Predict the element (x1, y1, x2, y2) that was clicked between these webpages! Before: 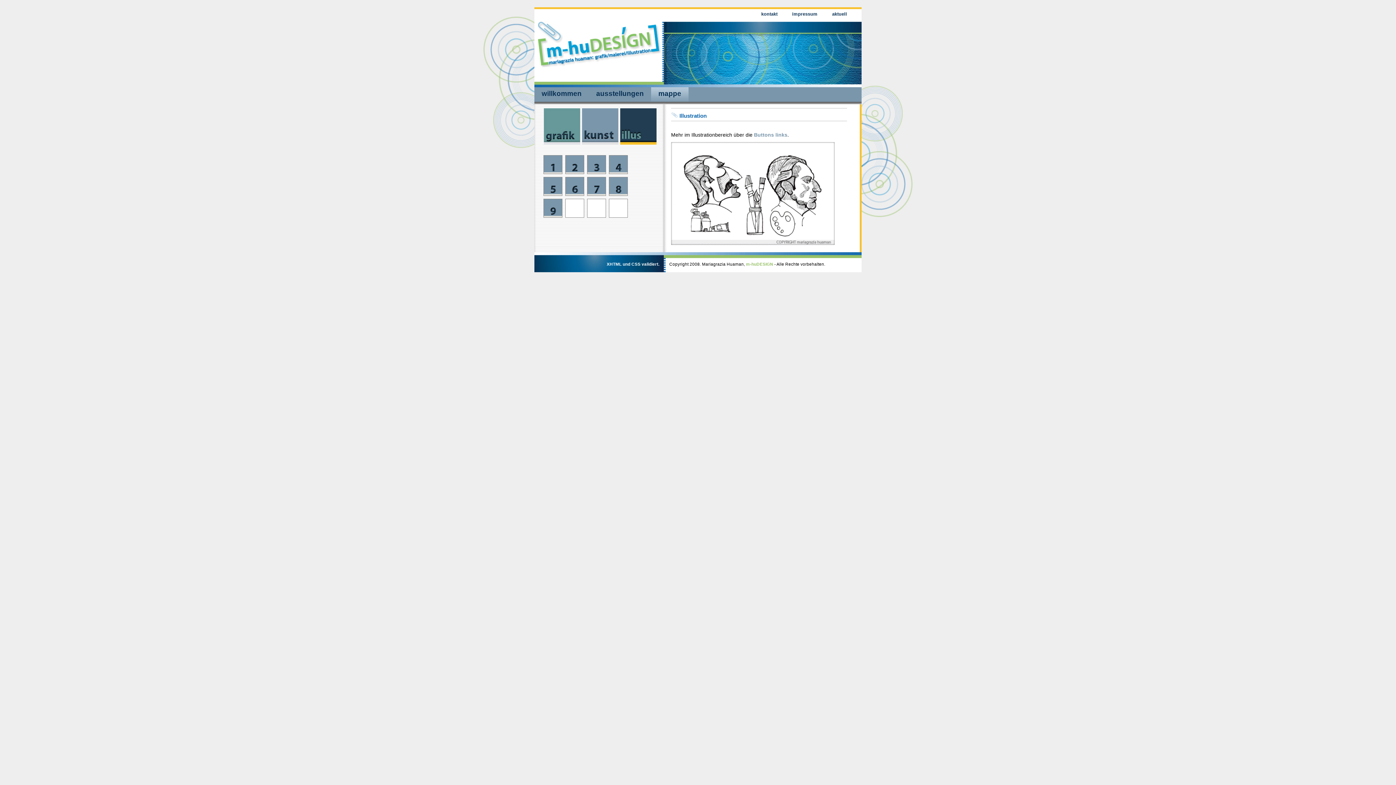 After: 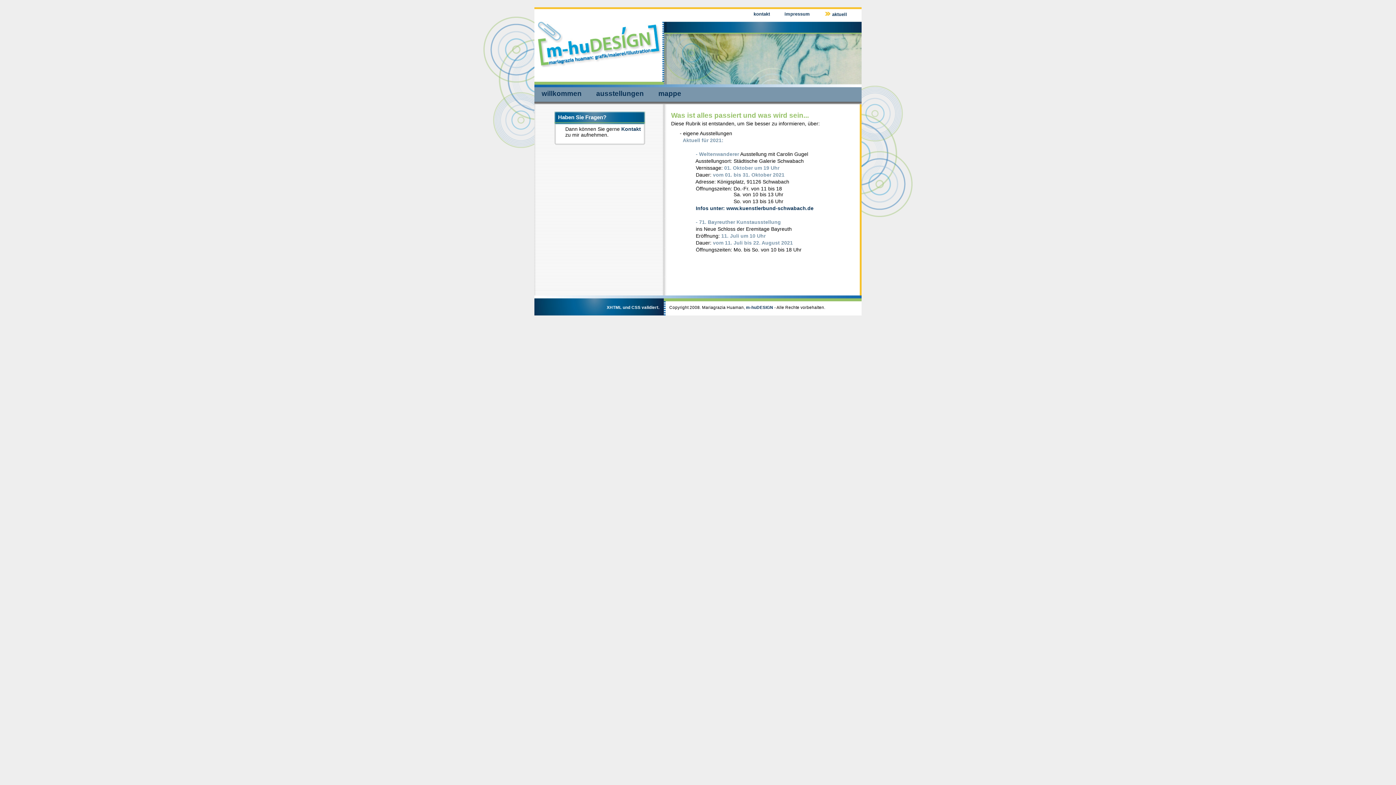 Action: label: aktuell bbox: (825, 11, 854, 16)